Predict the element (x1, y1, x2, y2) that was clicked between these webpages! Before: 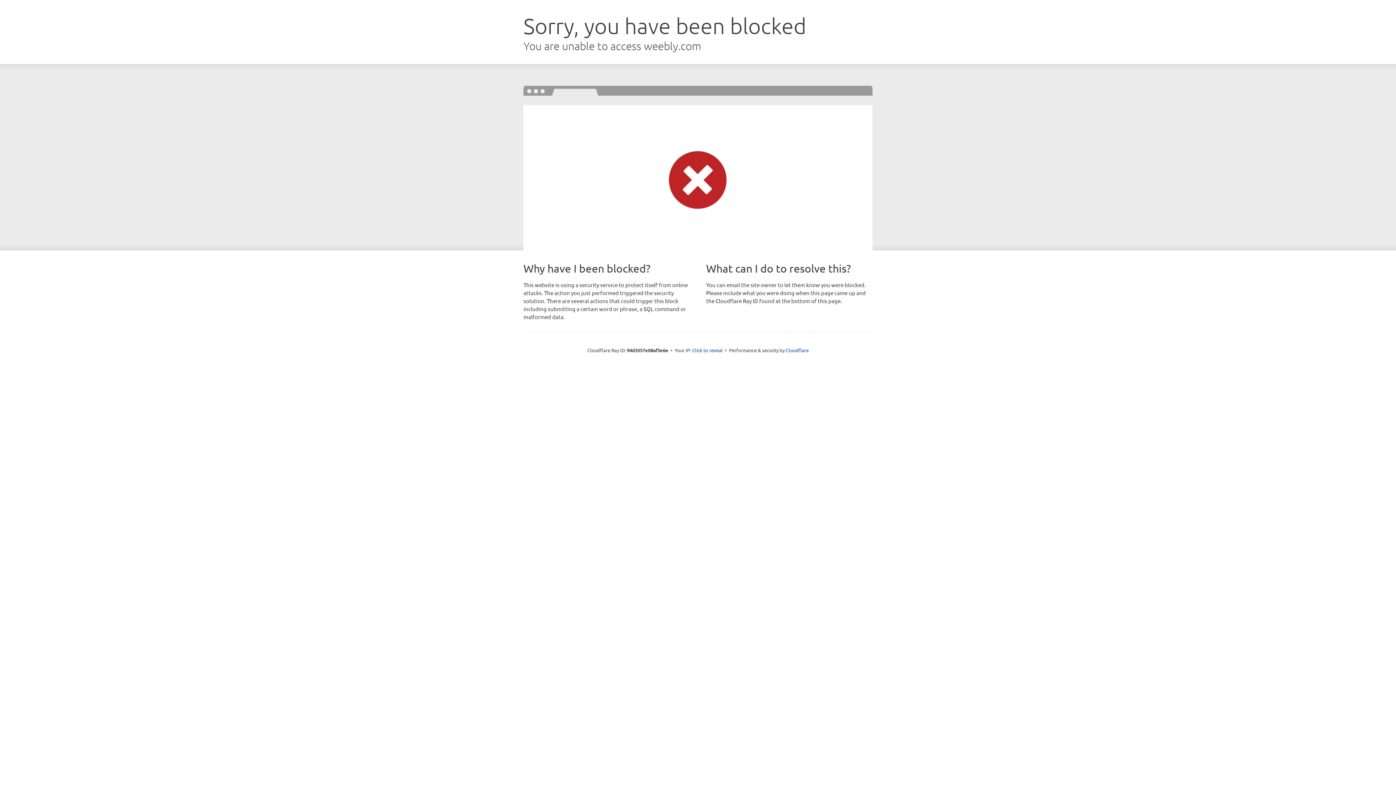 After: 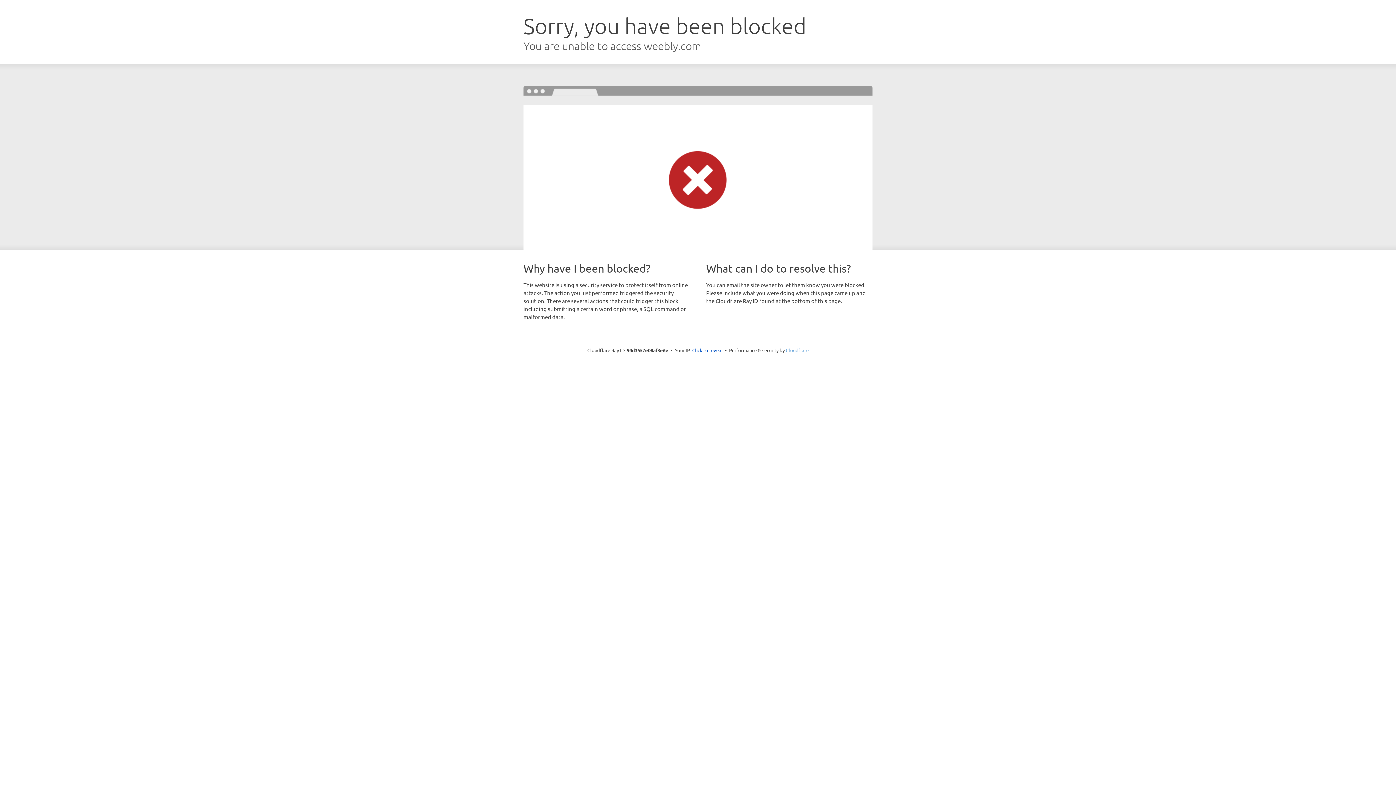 Action: label: Cloudflare bbox: (786, 347, 808, 353)